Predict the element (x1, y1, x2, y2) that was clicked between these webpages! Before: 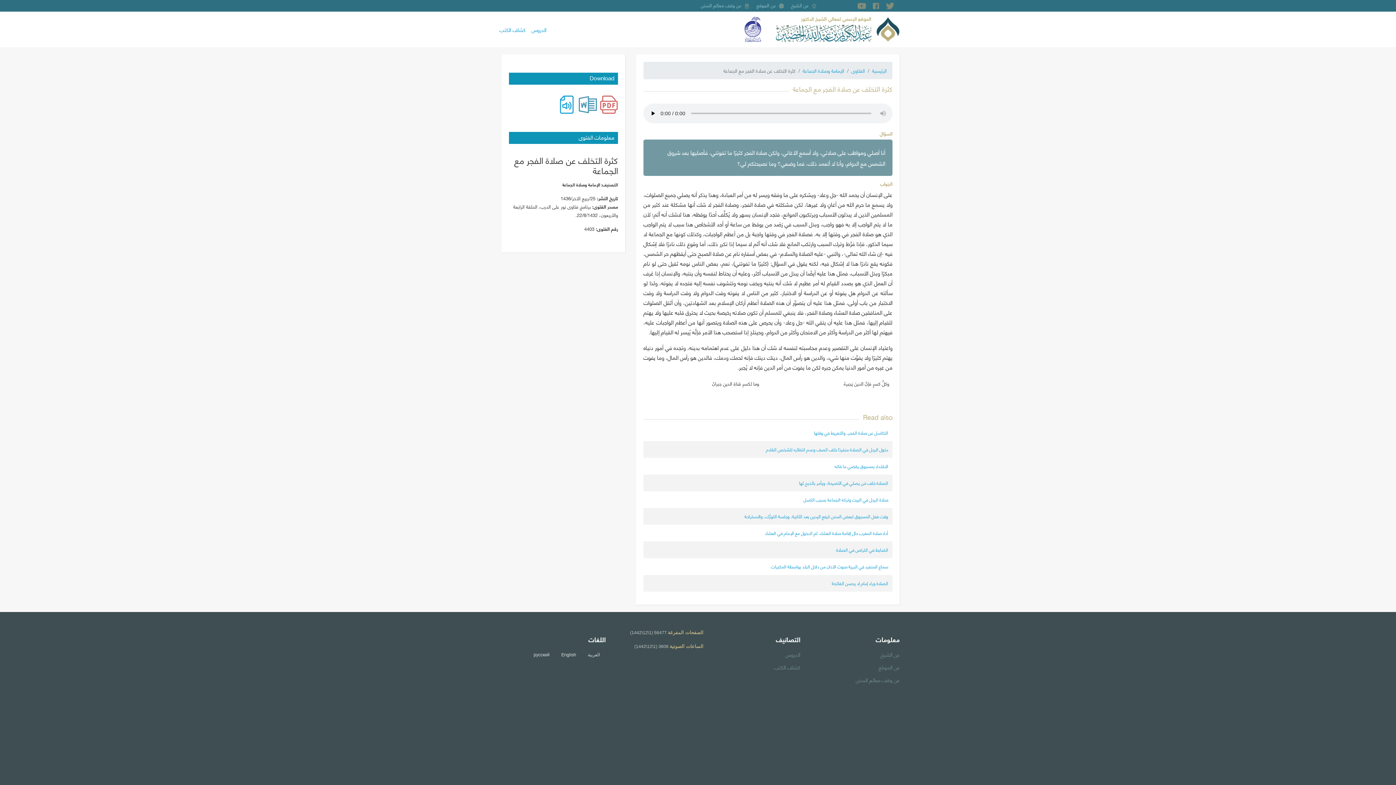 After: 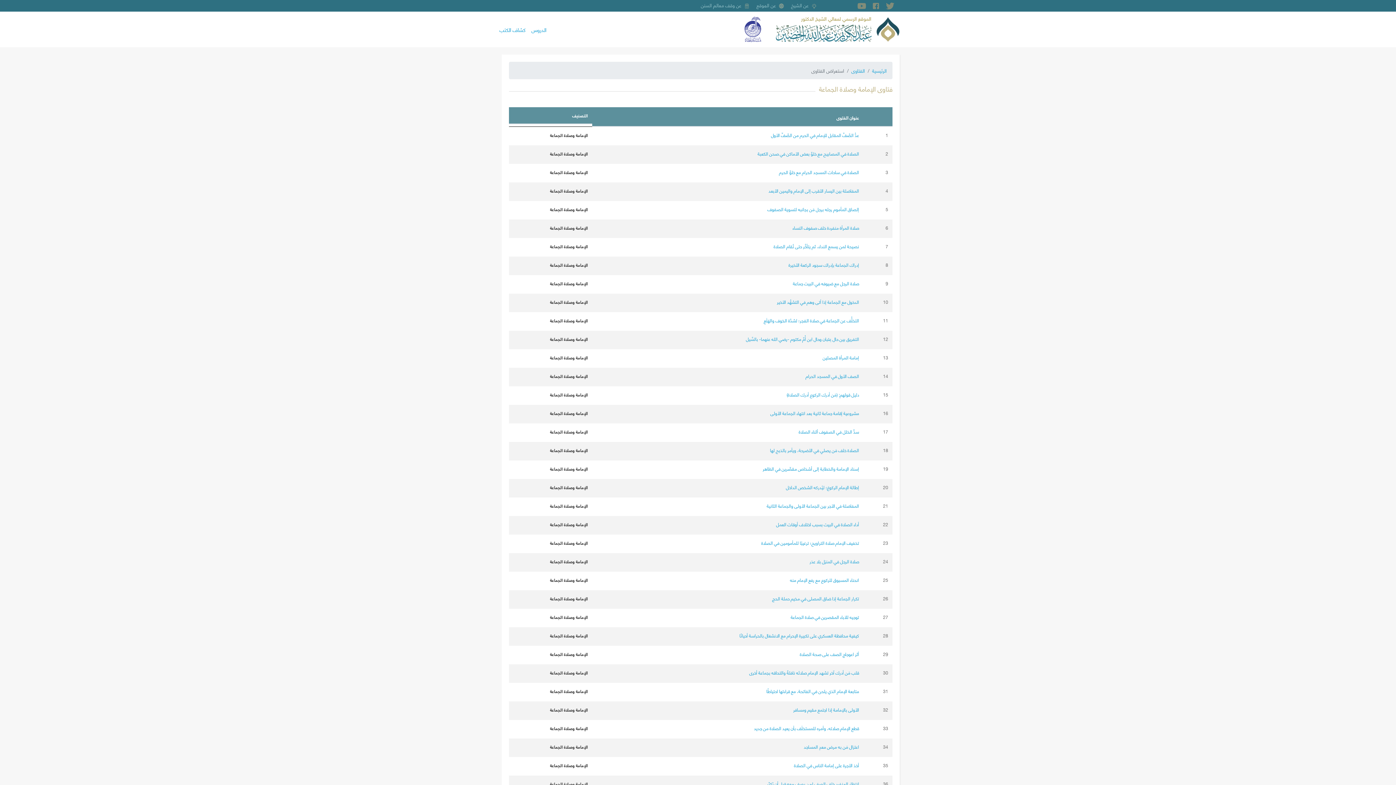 Action: label: الإمامة وصلاة الجماعة bbox: (802, 66, 844, 74)